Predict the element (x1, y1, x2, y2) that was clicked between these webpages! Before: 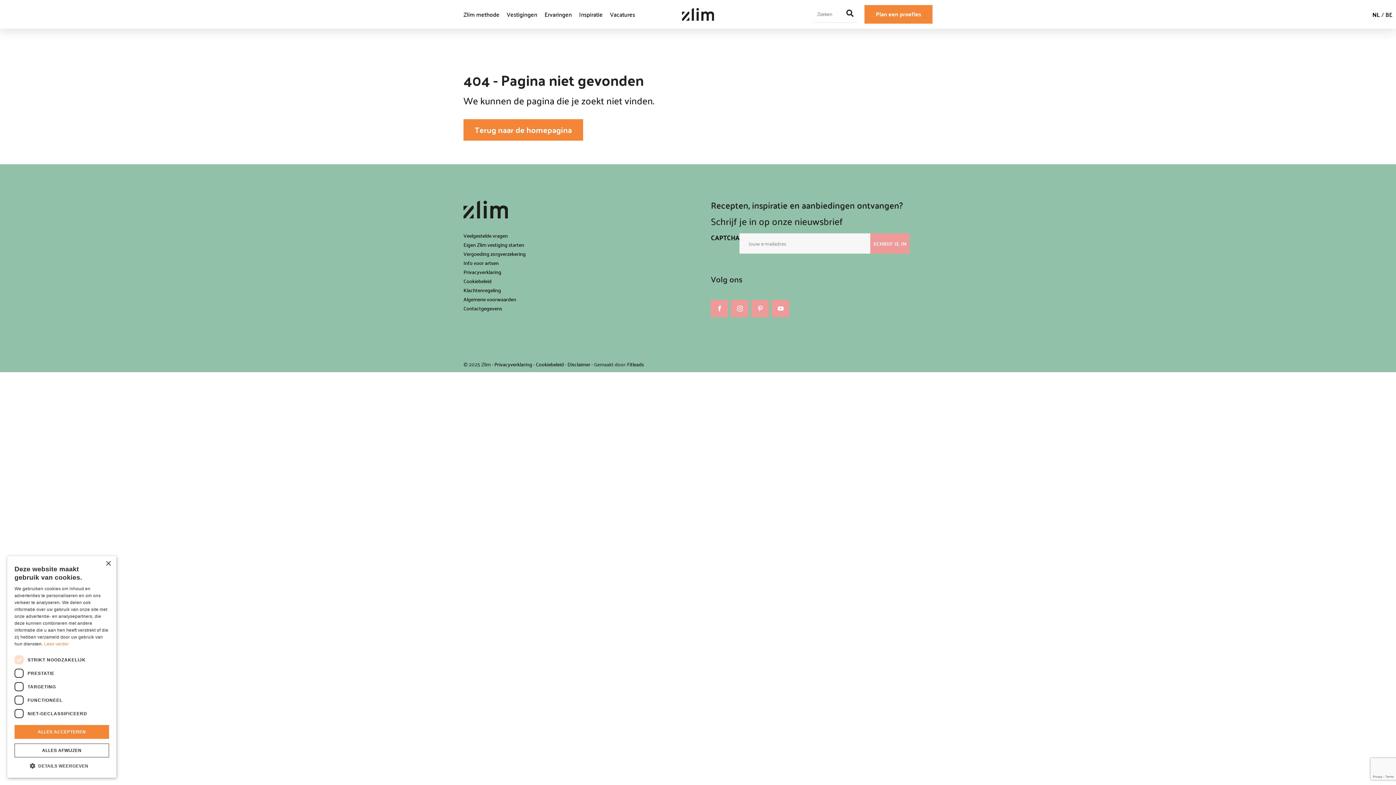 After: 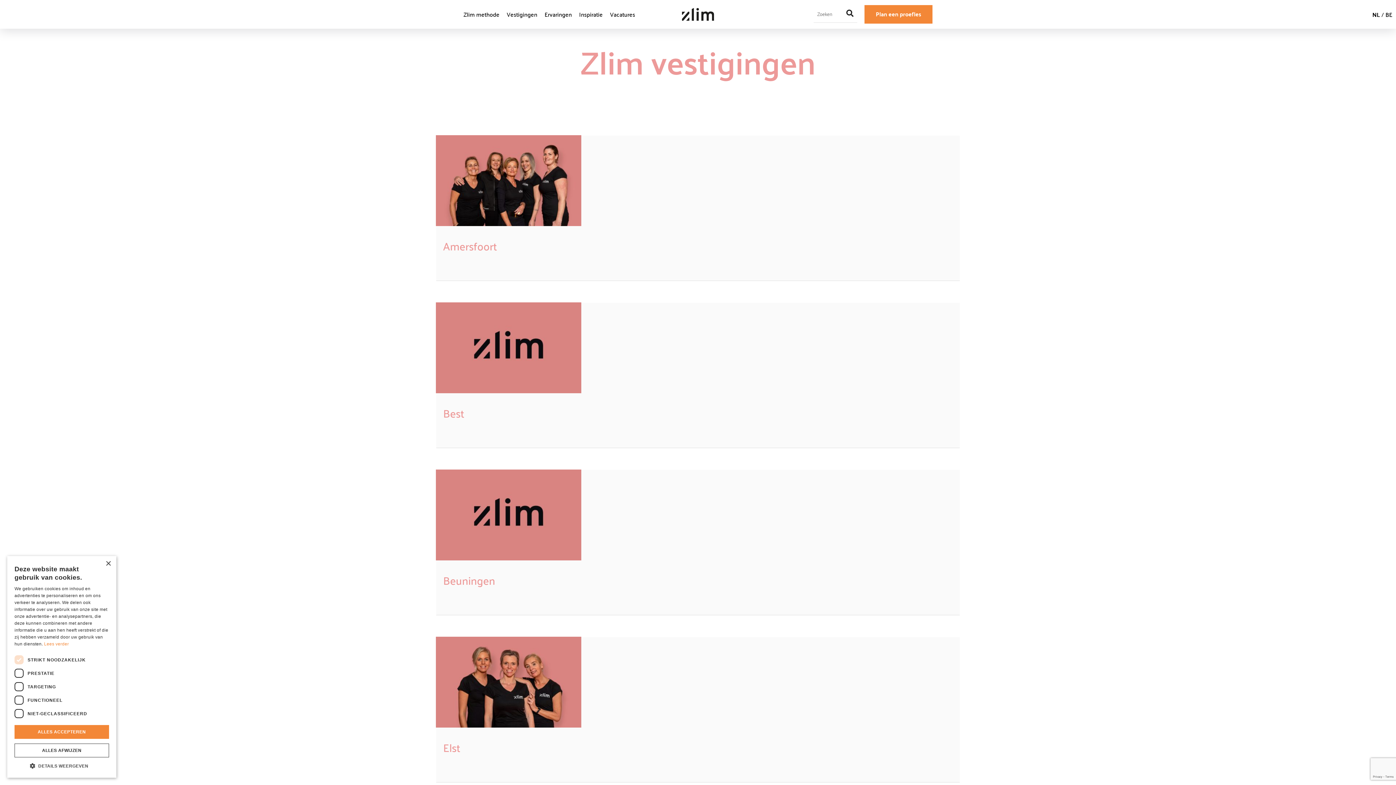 Action: label: Vestigingen bbox: (506, 5, 537, 22)